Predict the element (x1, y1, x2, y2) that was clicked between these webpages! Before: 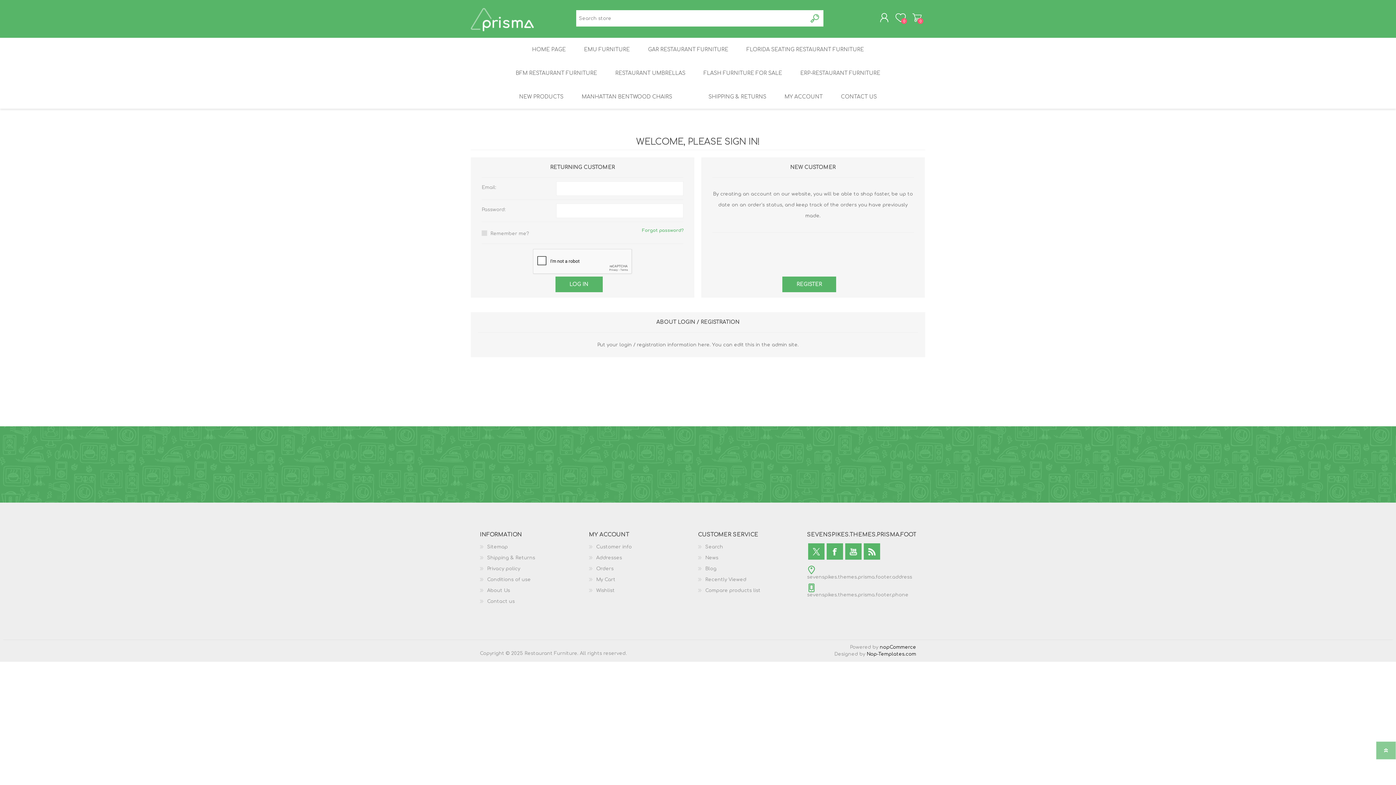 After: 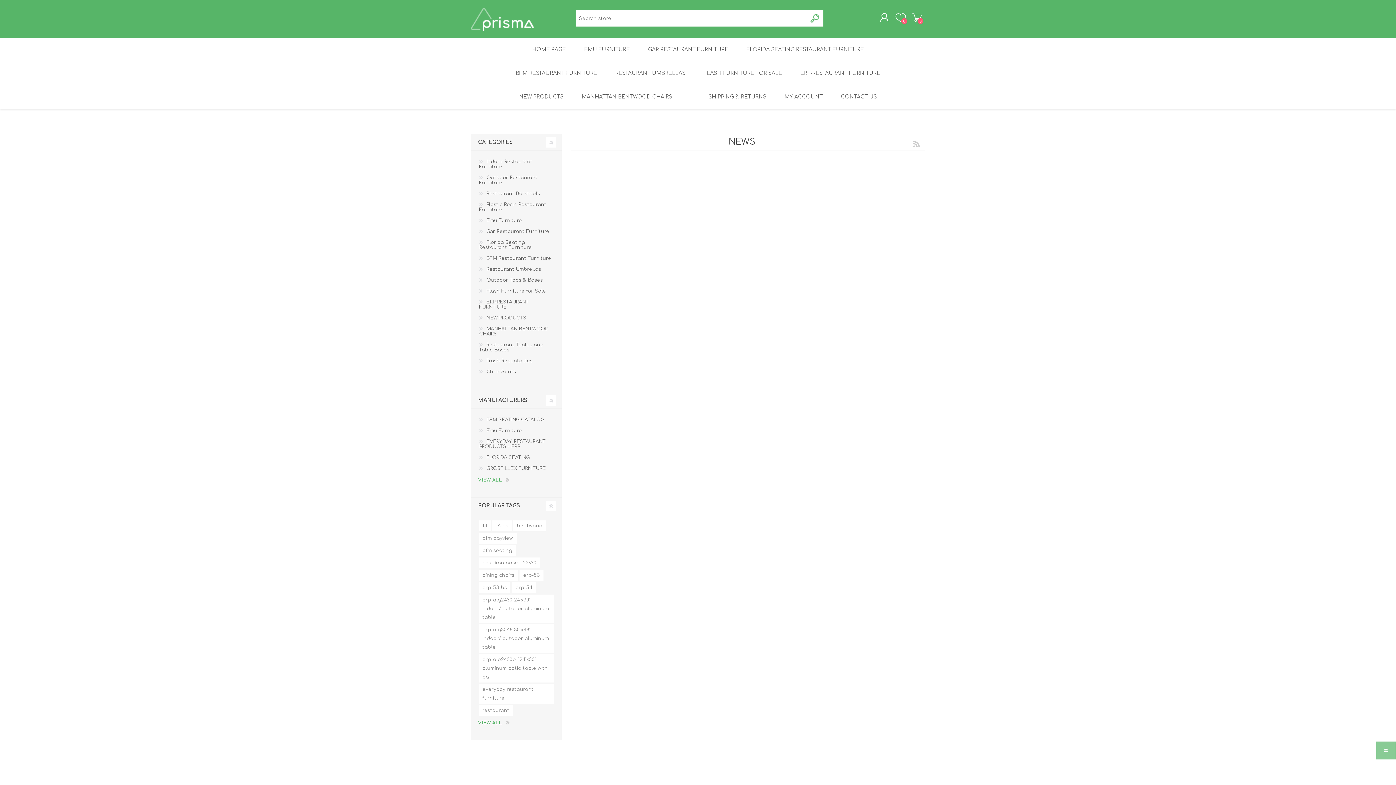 Action: bbox: (705, 555, 718, 560) label: News